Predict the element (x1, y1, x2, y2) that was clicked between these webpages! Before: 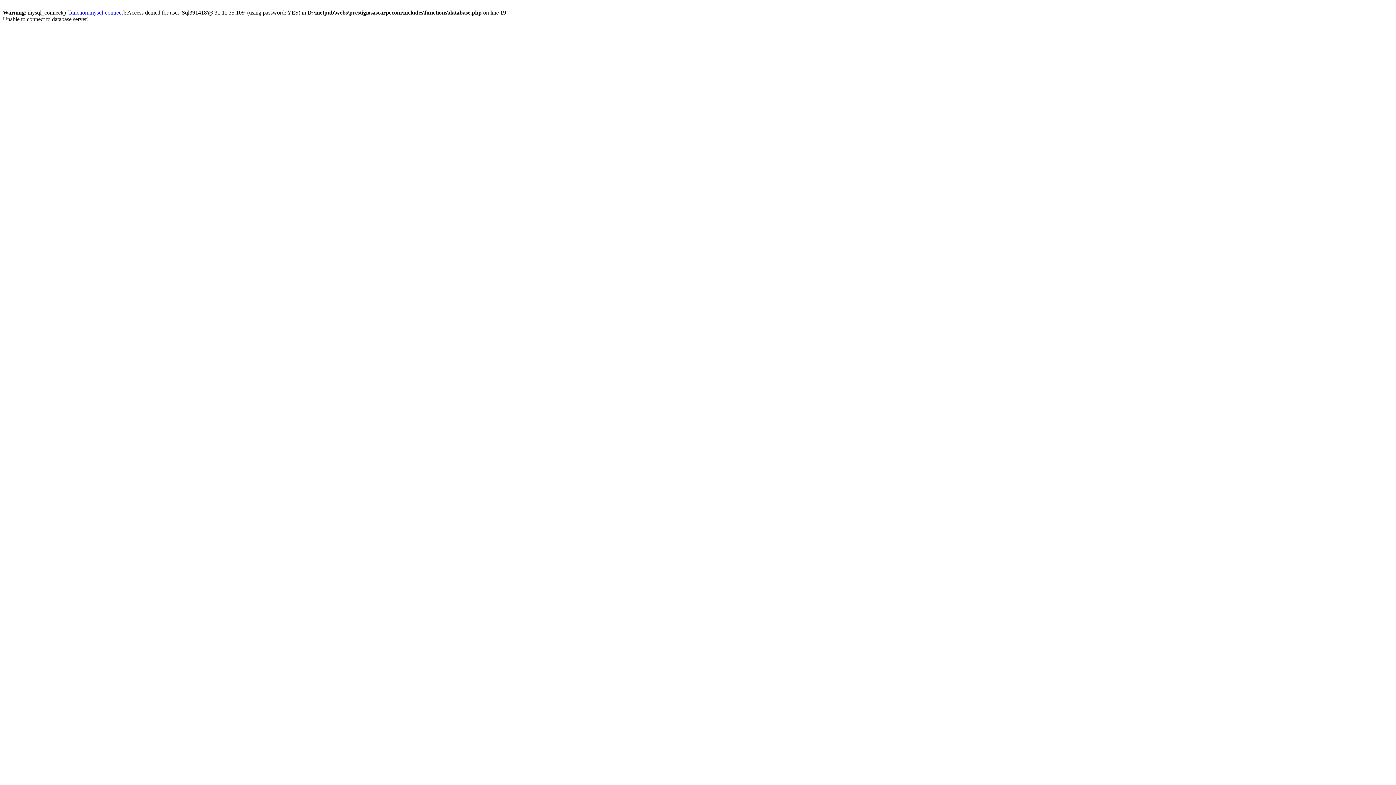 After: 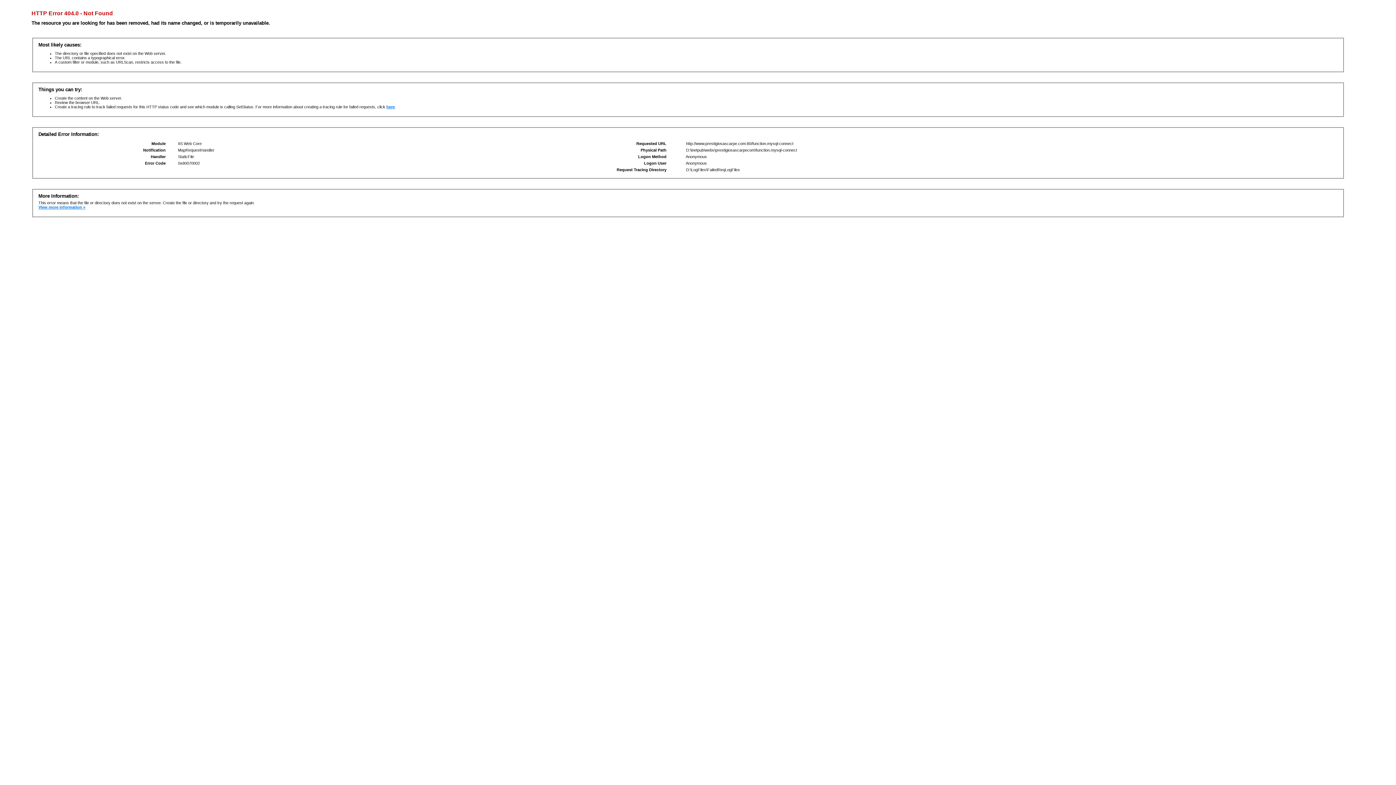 Action: label: function.mysql-connect bbox: (69, 9, 122, 15)